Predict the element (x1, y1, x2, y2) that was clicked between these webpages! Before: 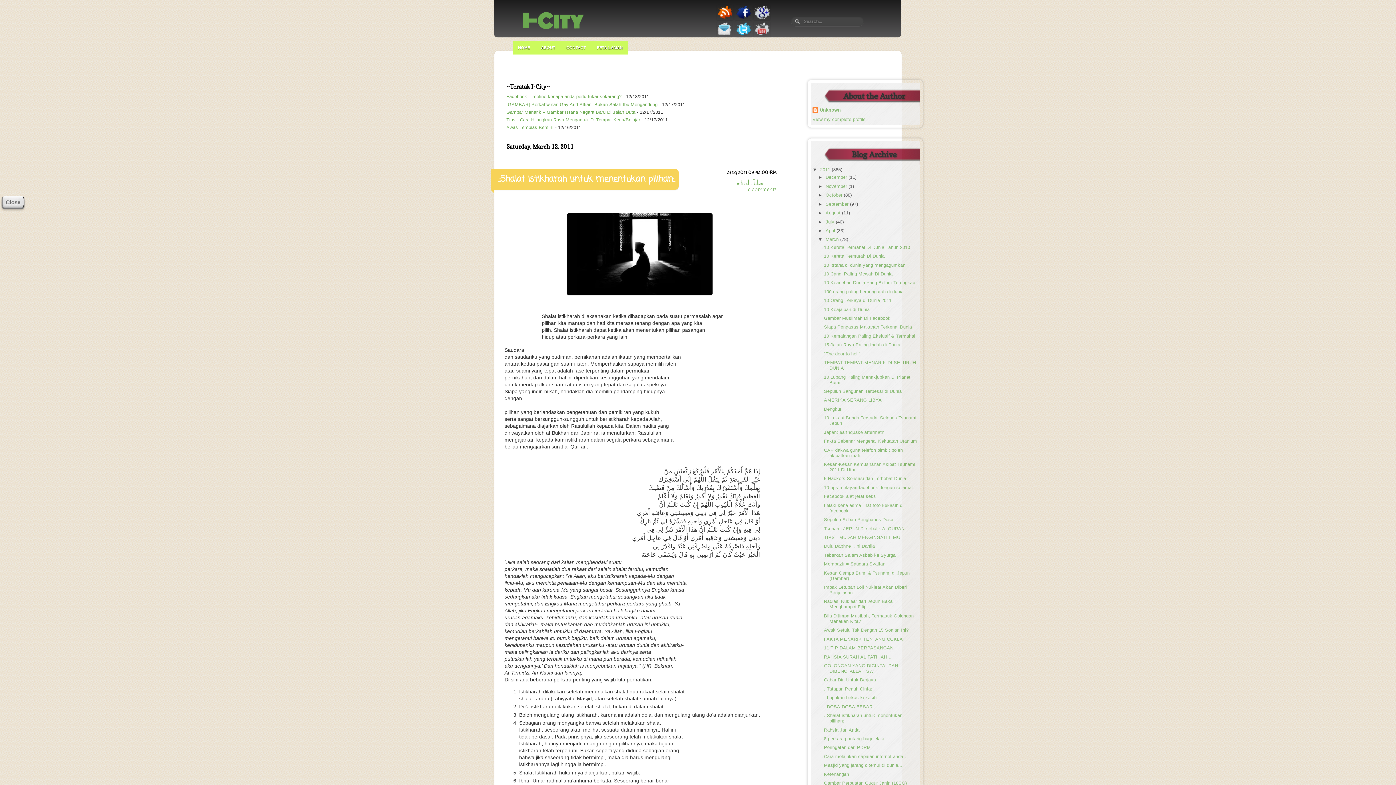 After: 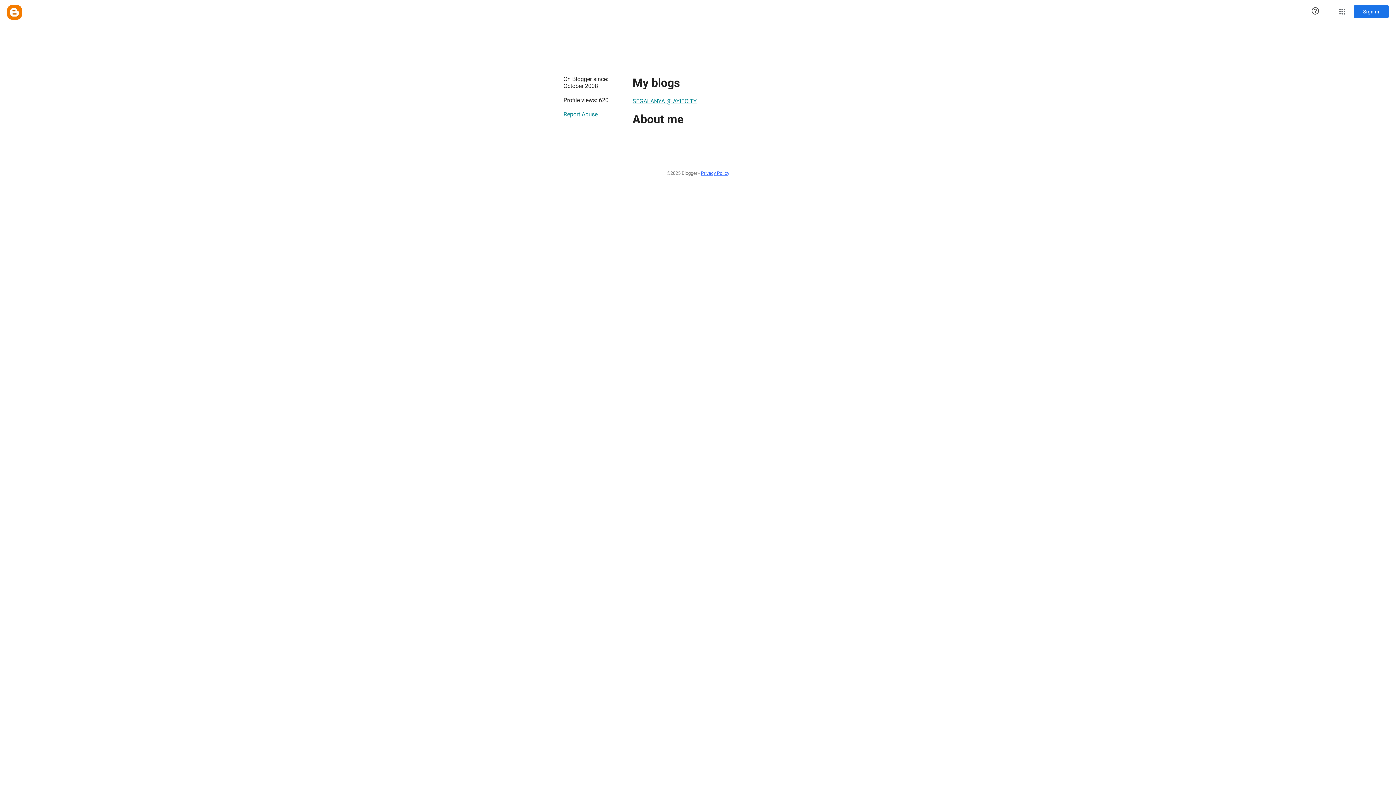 Action: bbox: (535, 40, 561, 54) label: ABOUT